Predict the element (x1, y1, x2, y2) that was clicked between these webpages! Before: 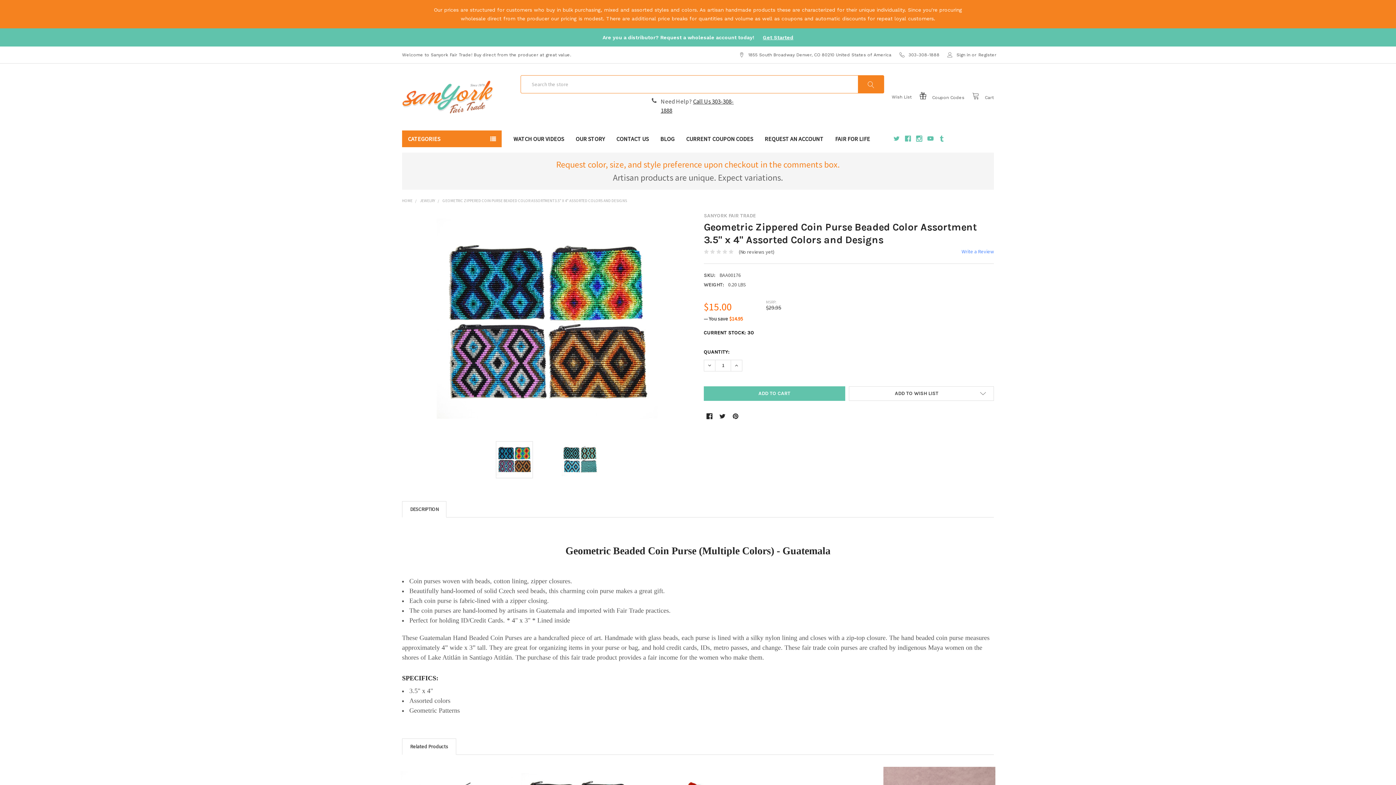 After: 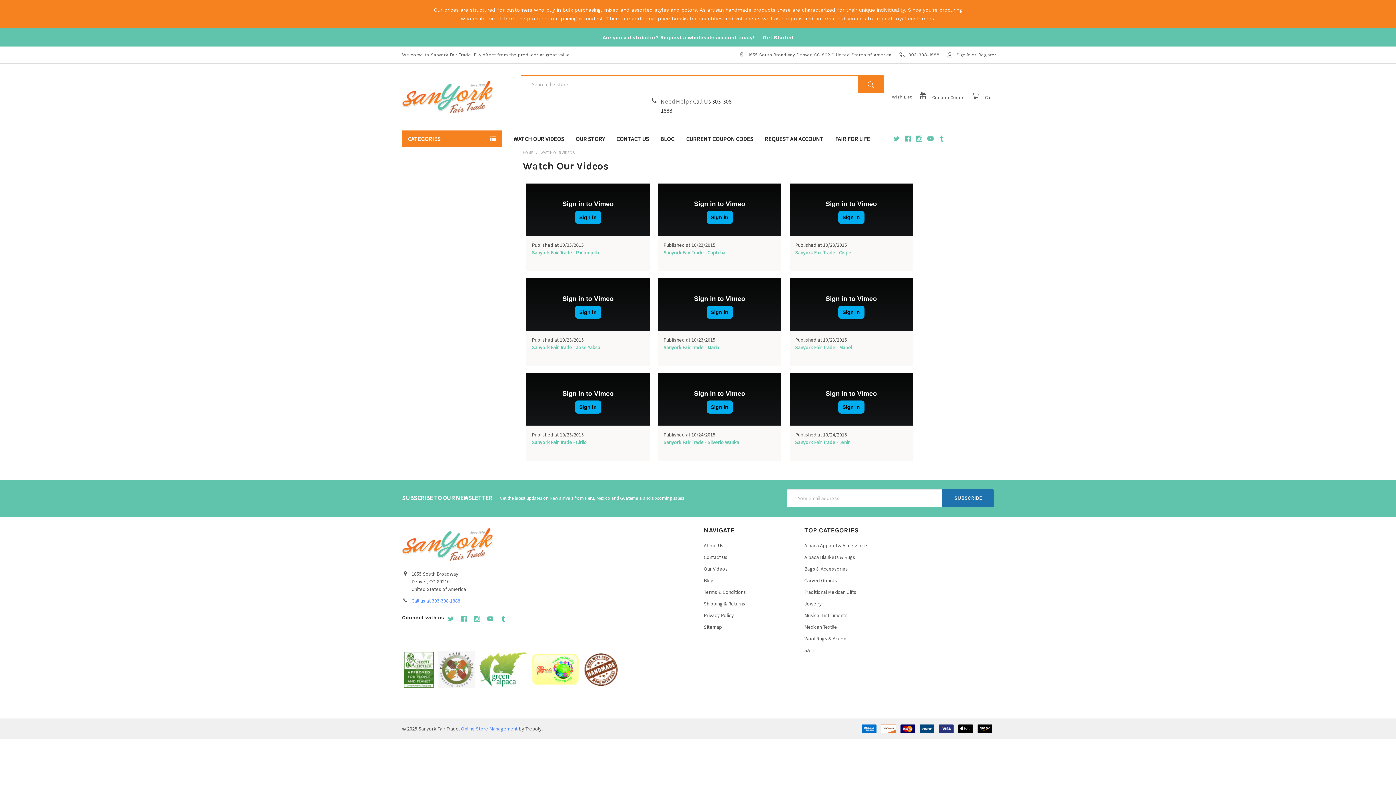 Action: bbox: (507, 130, 569, 147) label: WATCH OUR VIDEOS